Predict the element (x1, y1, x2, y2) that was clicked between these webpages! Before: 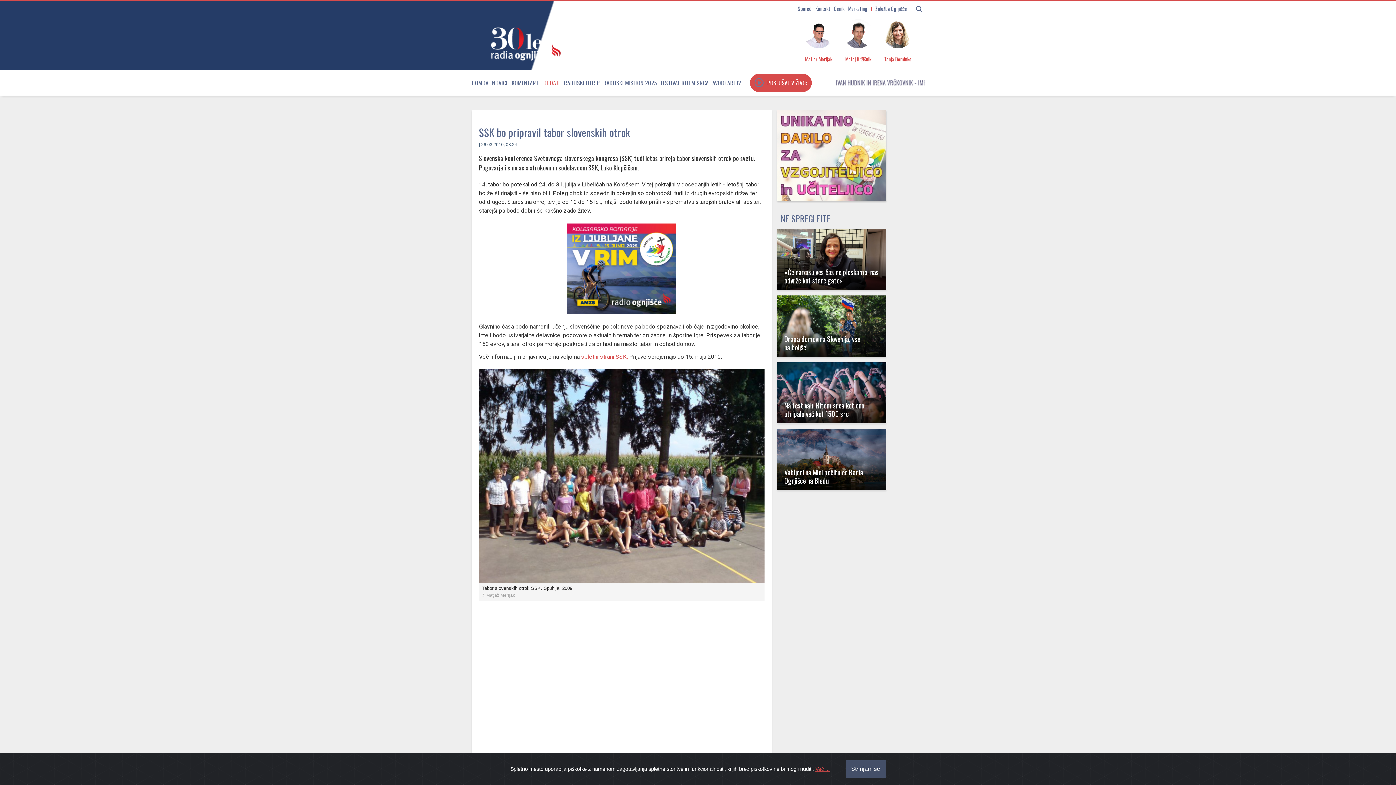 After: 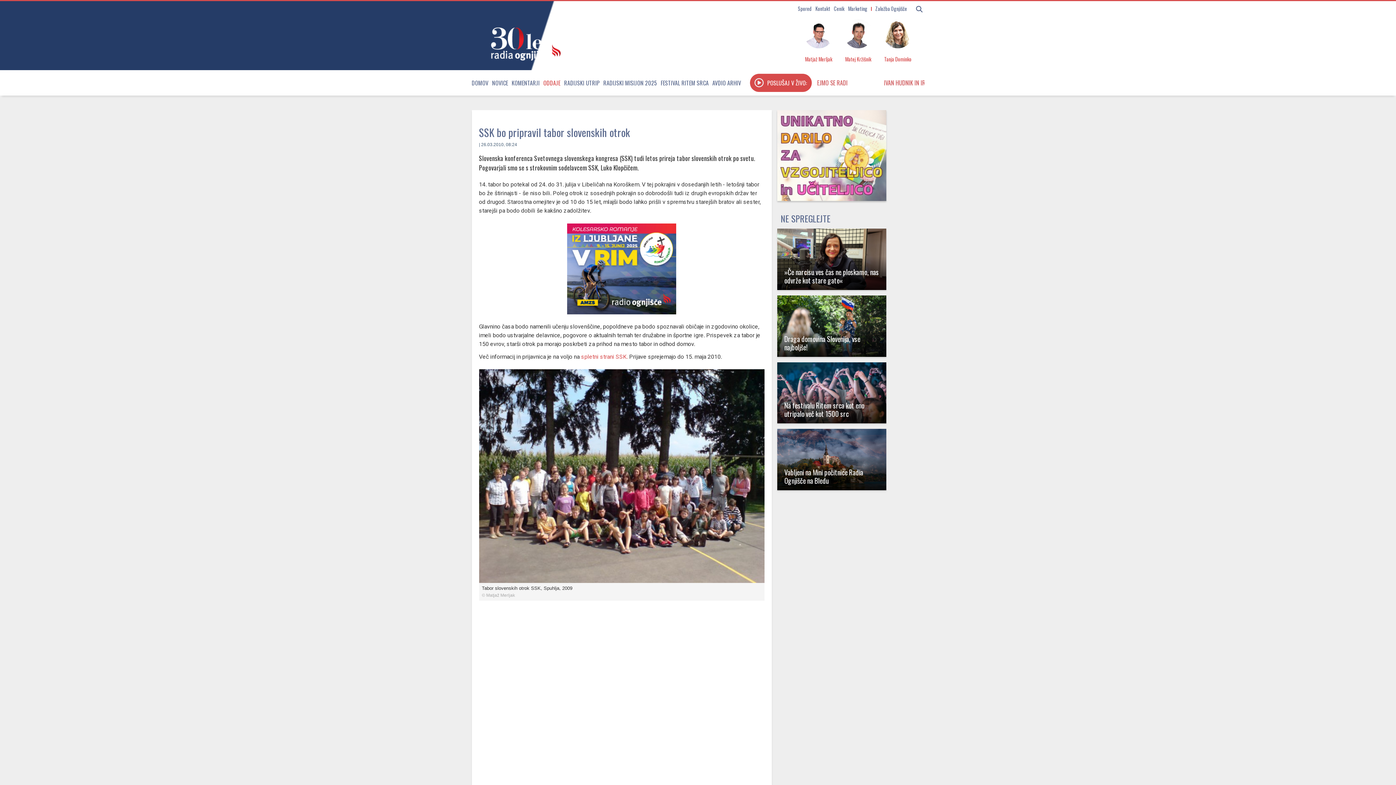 Action: label: Close bbox: (845, 760, 885, 778)